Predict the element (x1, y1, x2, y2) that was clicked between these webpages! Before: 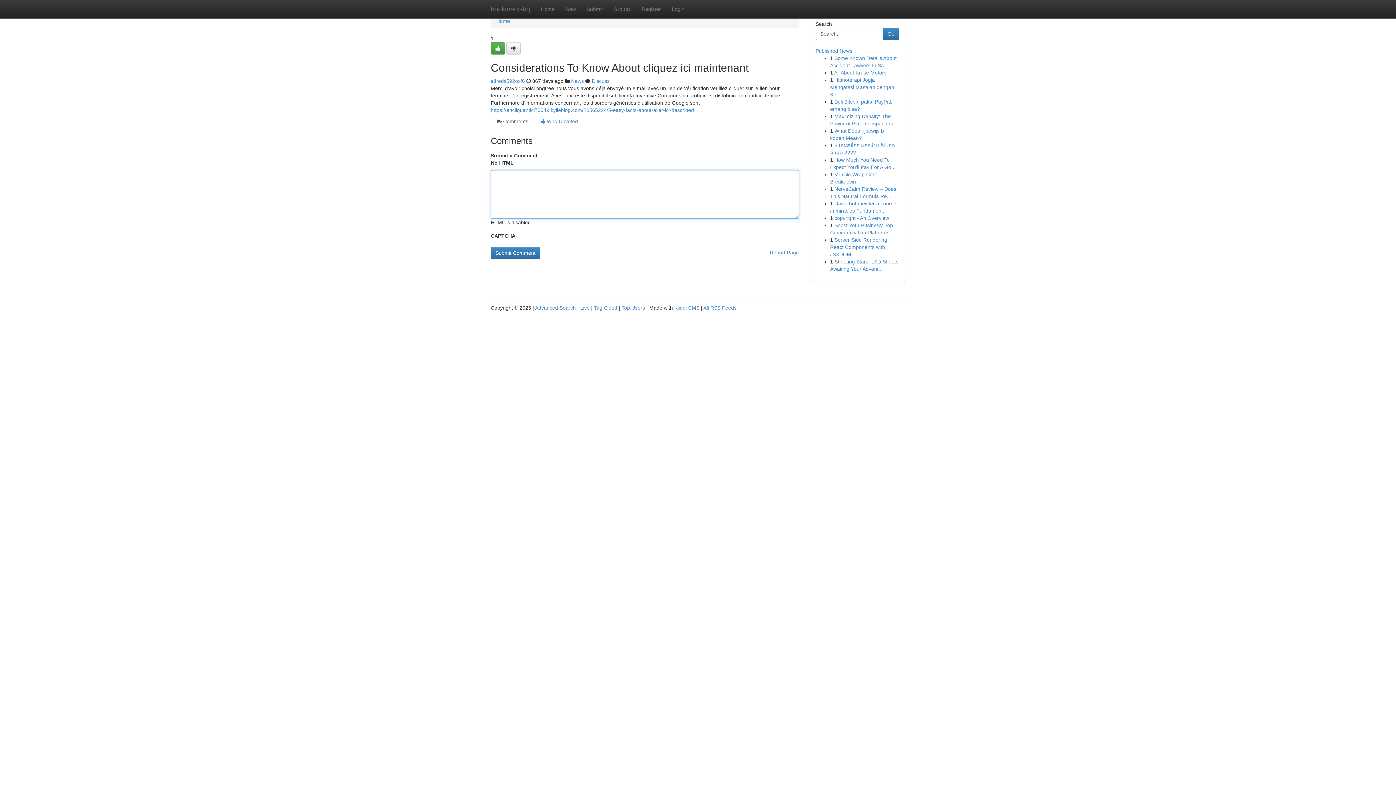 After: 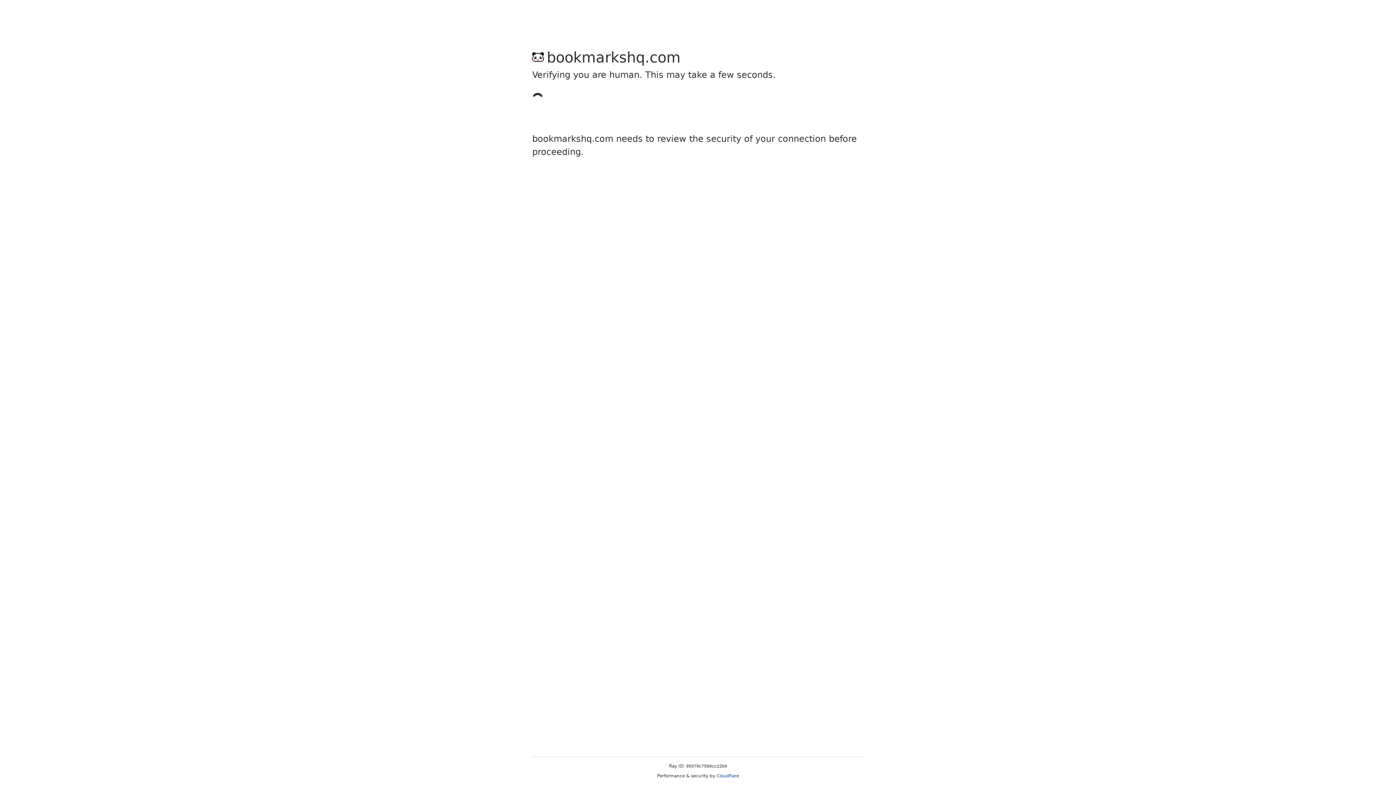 Action: bbox: (490, 42, 505, 54)